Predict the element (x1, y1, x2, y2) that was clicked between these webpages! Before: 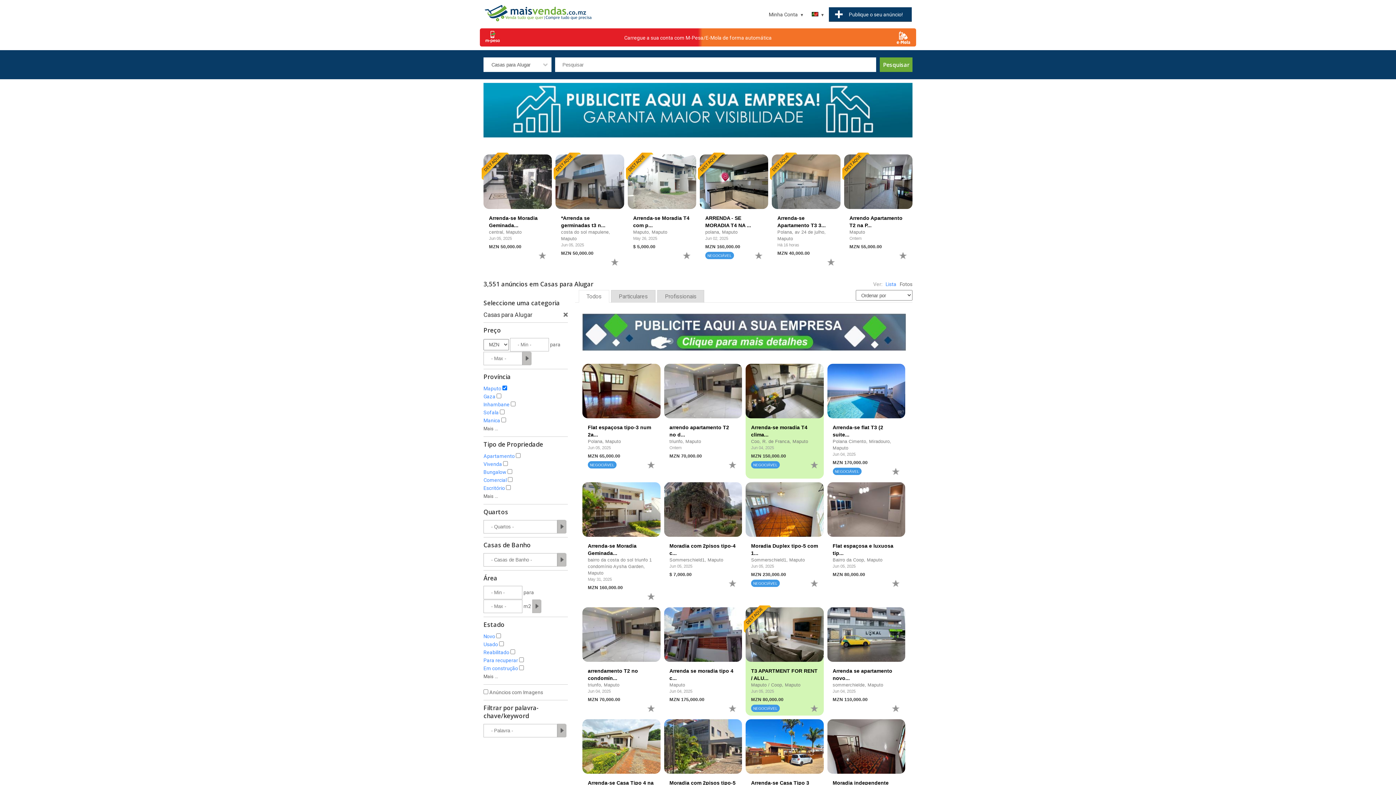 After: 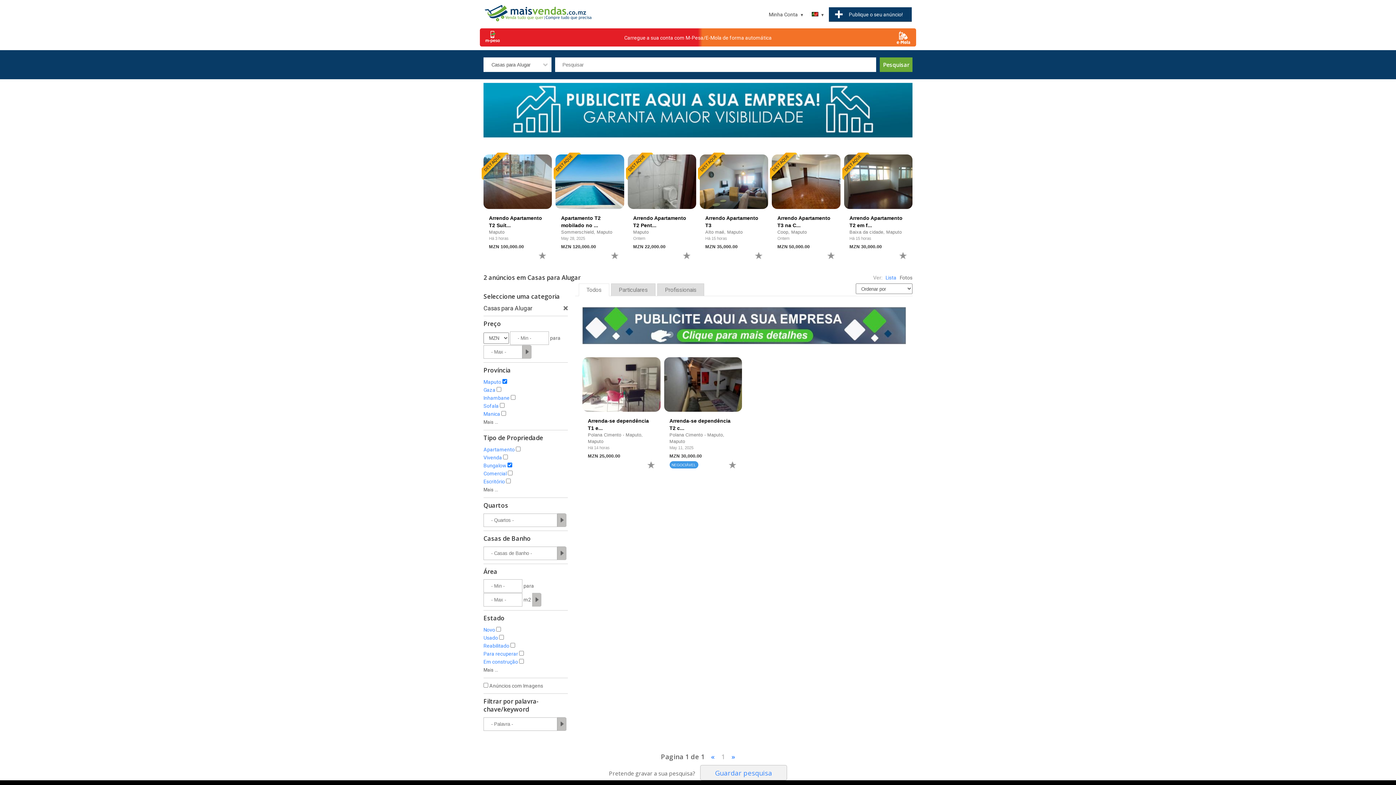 Action: bbox: (483, 469, 506, 475) label: Bungalow